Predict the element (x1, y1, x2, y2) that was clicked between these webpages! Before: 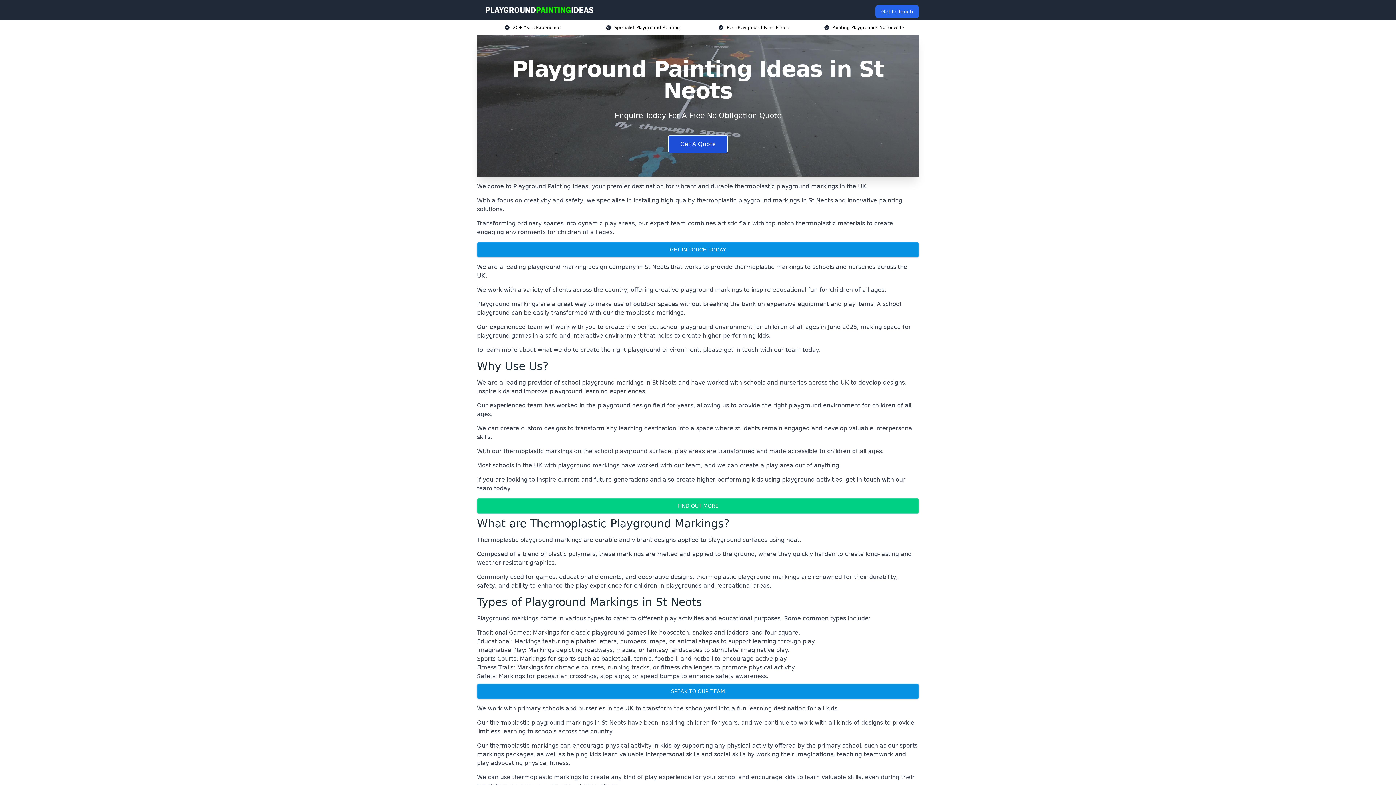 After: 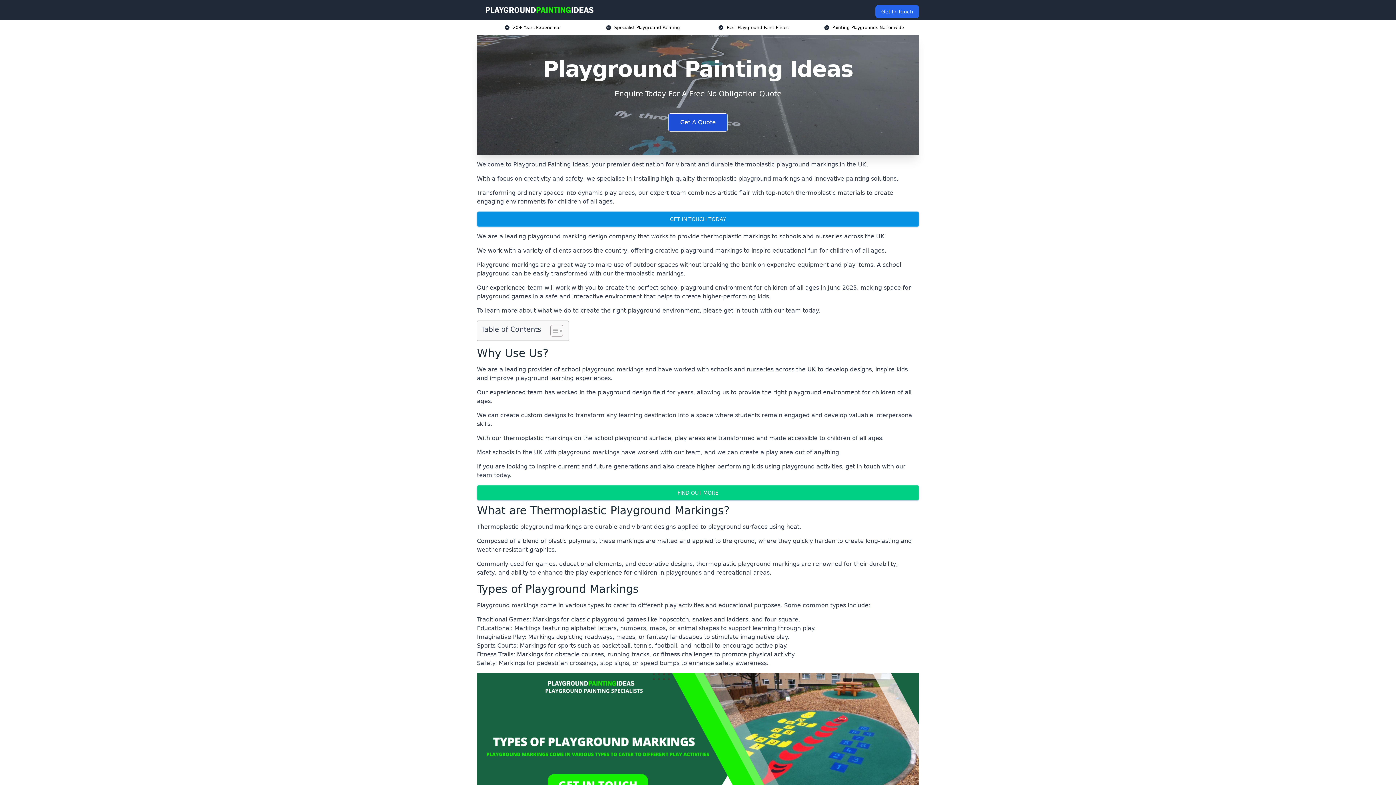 Action: bbox: (482, 5, 596, 14)